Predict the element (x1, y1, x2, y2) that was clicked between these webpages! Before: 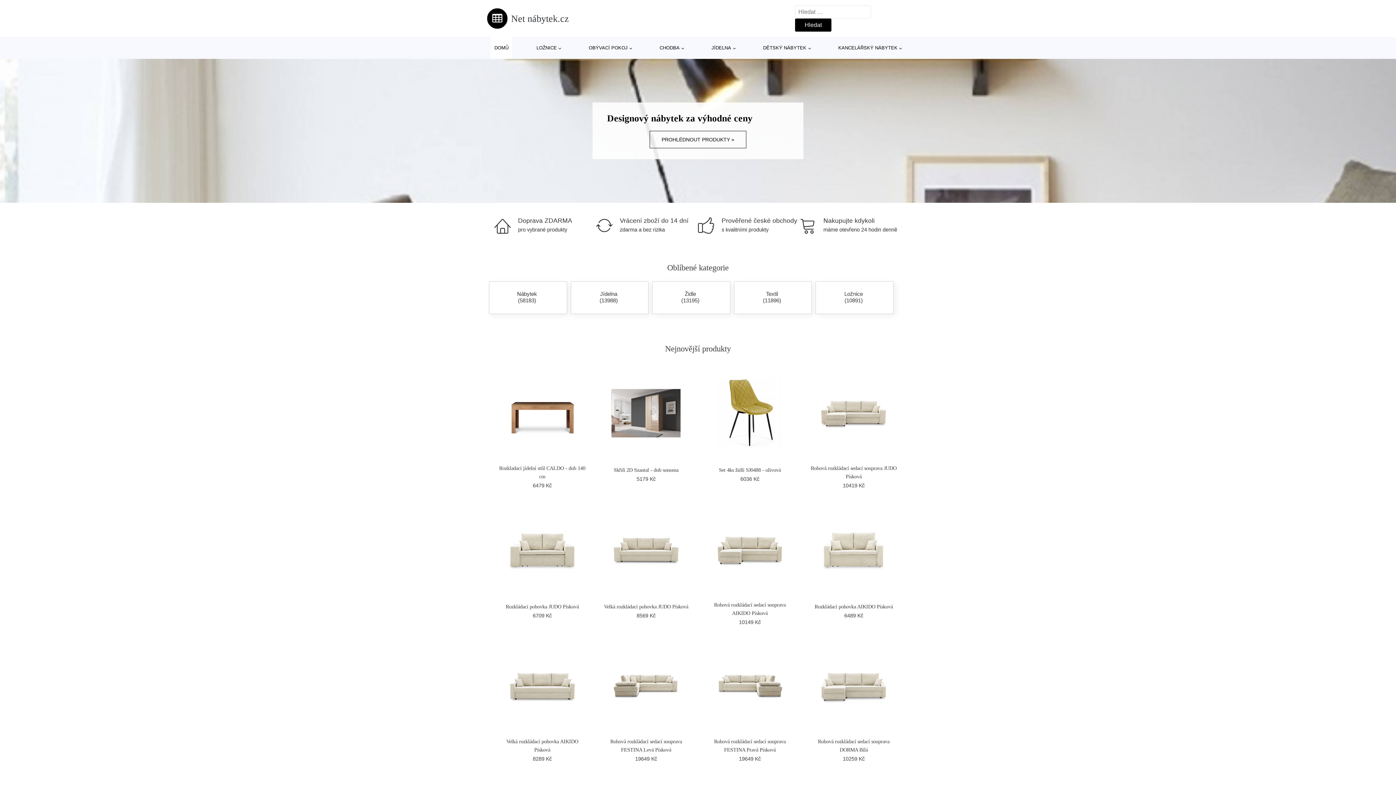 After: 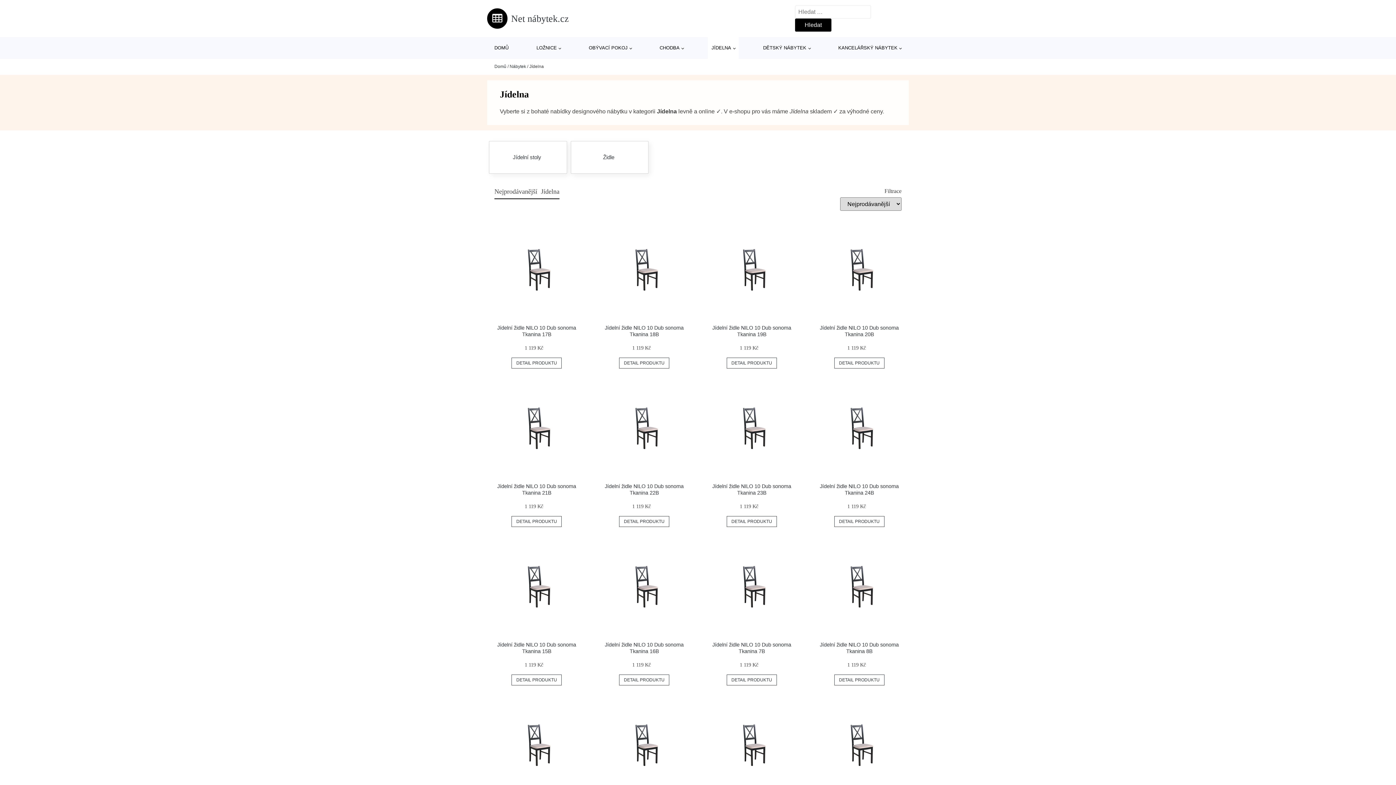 Action: bbox: (708, 37, 739, 58) label: JÍDELNA